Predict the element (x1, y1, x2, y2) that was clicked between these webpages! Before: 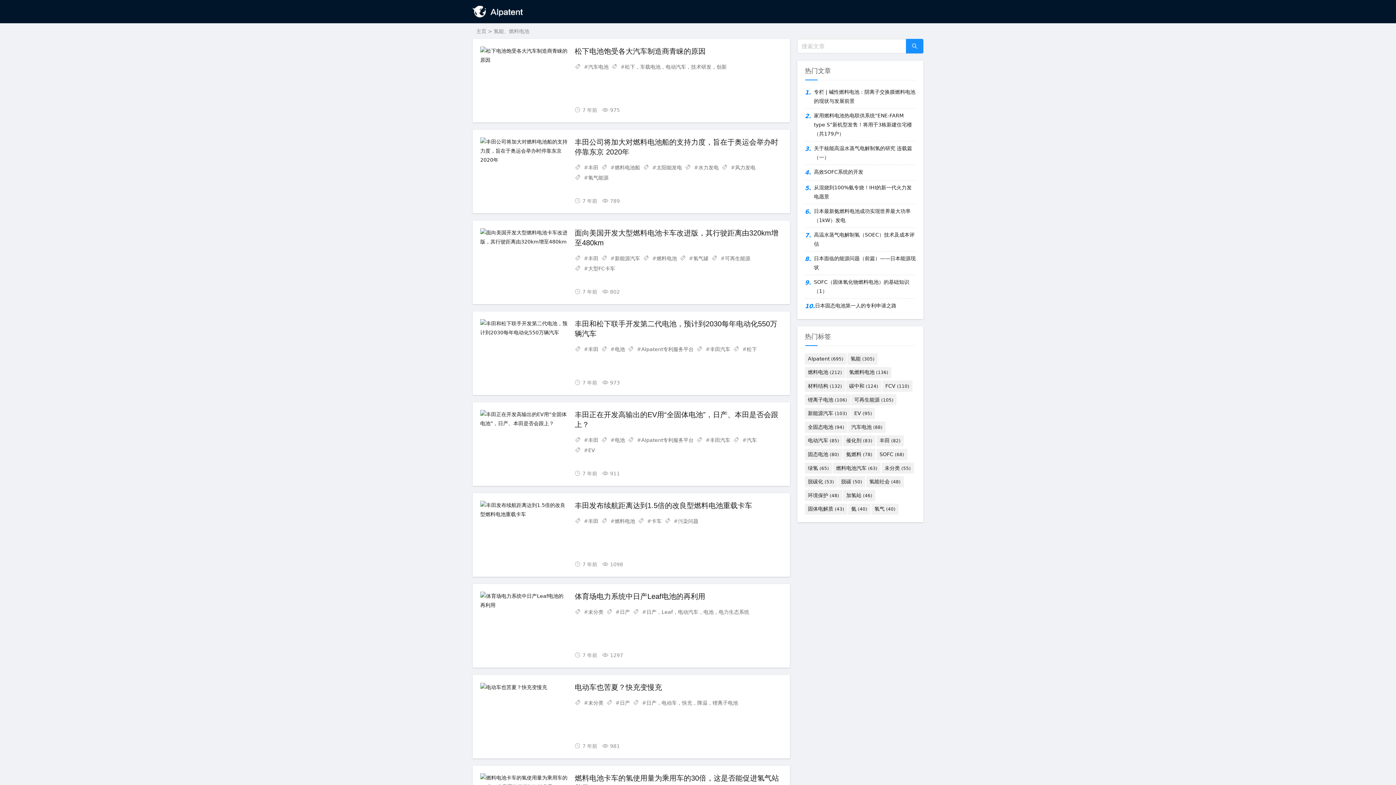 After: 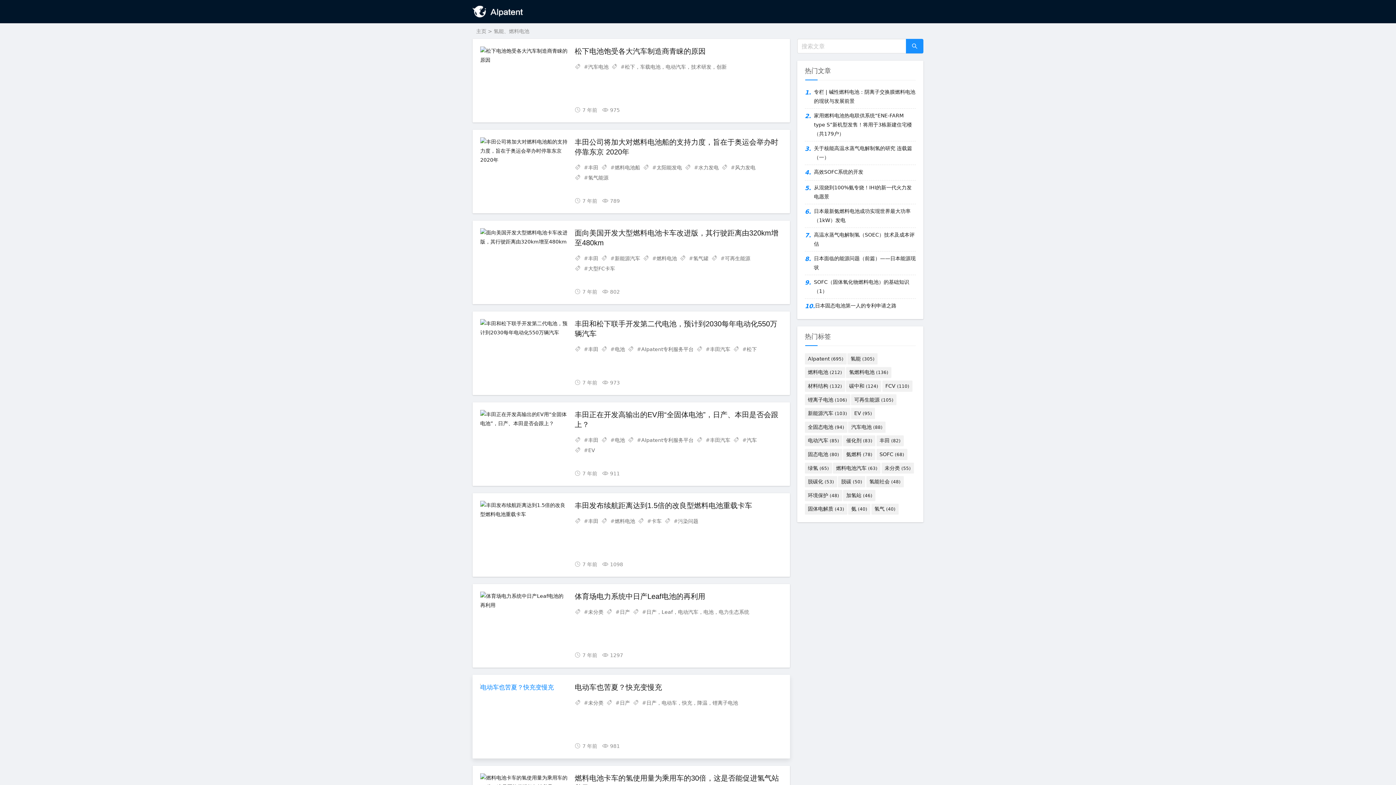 Action: bbox: (480, 682, 567, 692)